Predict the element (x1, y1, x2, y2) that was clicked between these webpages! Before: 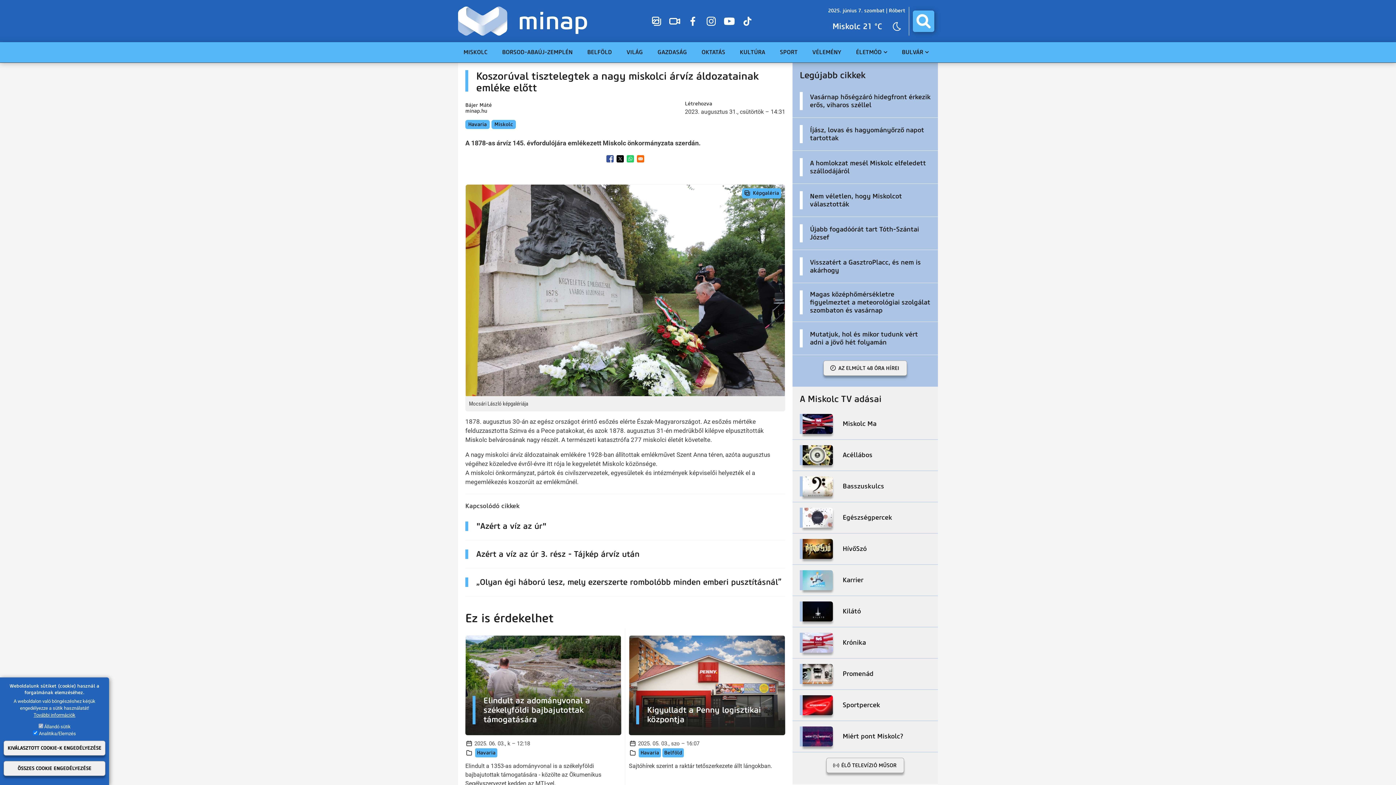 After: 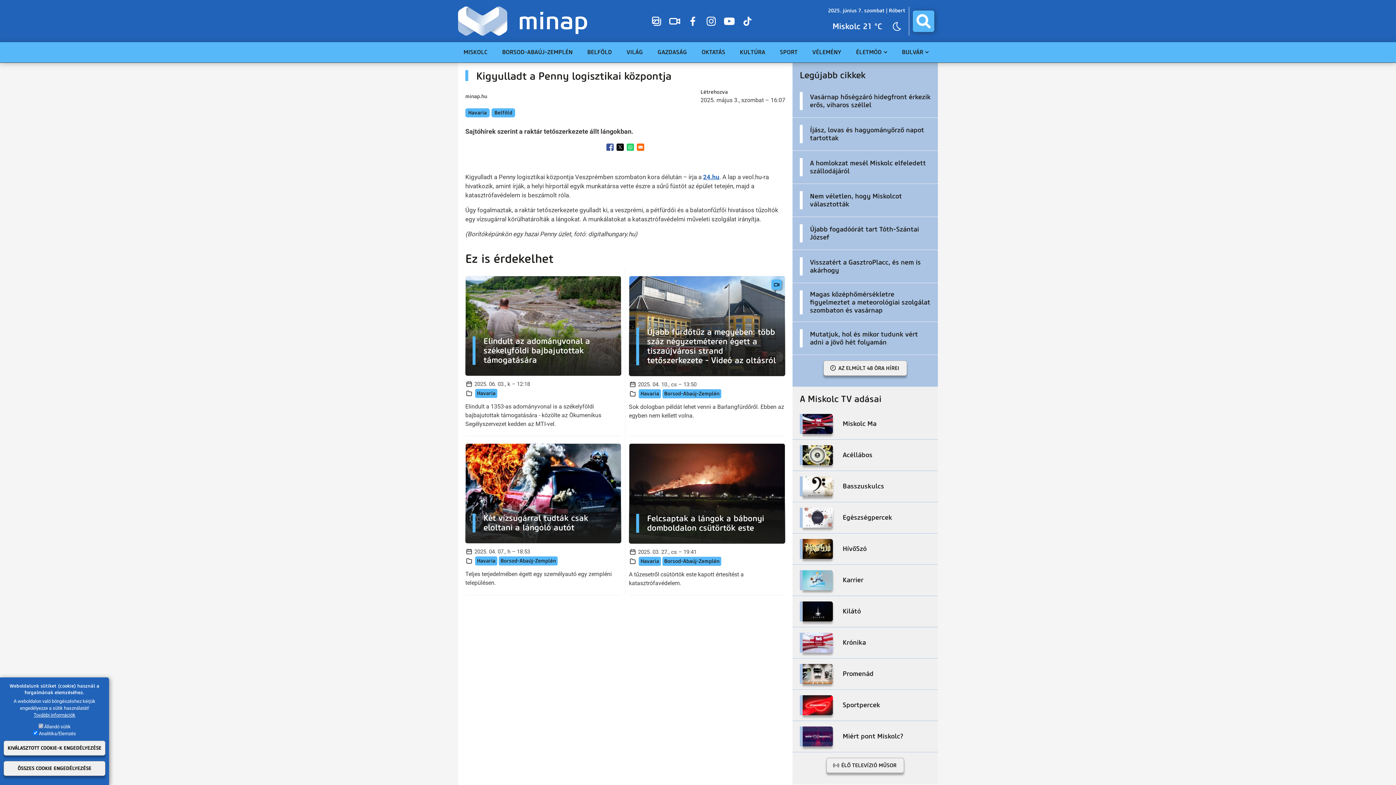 Action: label: Kigyulladt a Penny logisztikai központja bbox: (629, 635, 785, 735)